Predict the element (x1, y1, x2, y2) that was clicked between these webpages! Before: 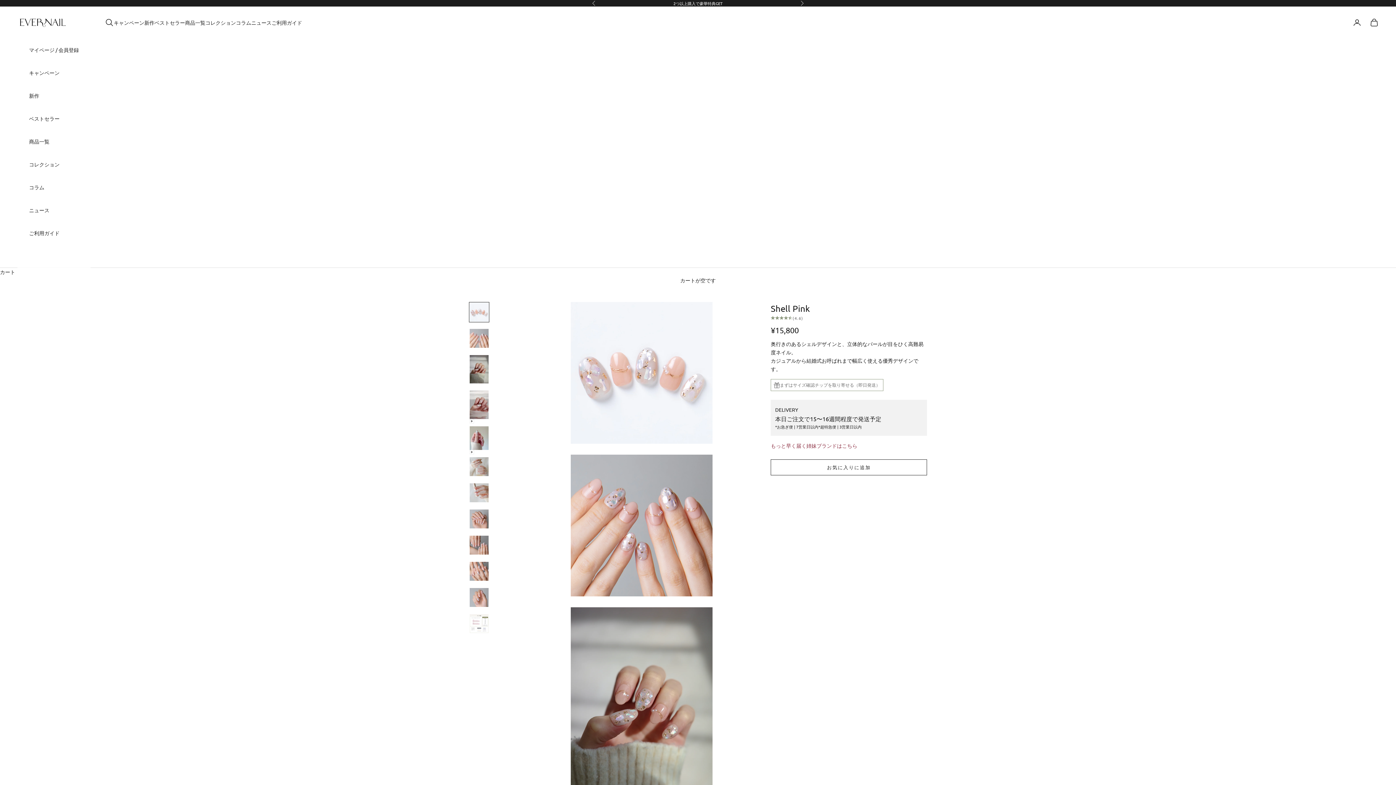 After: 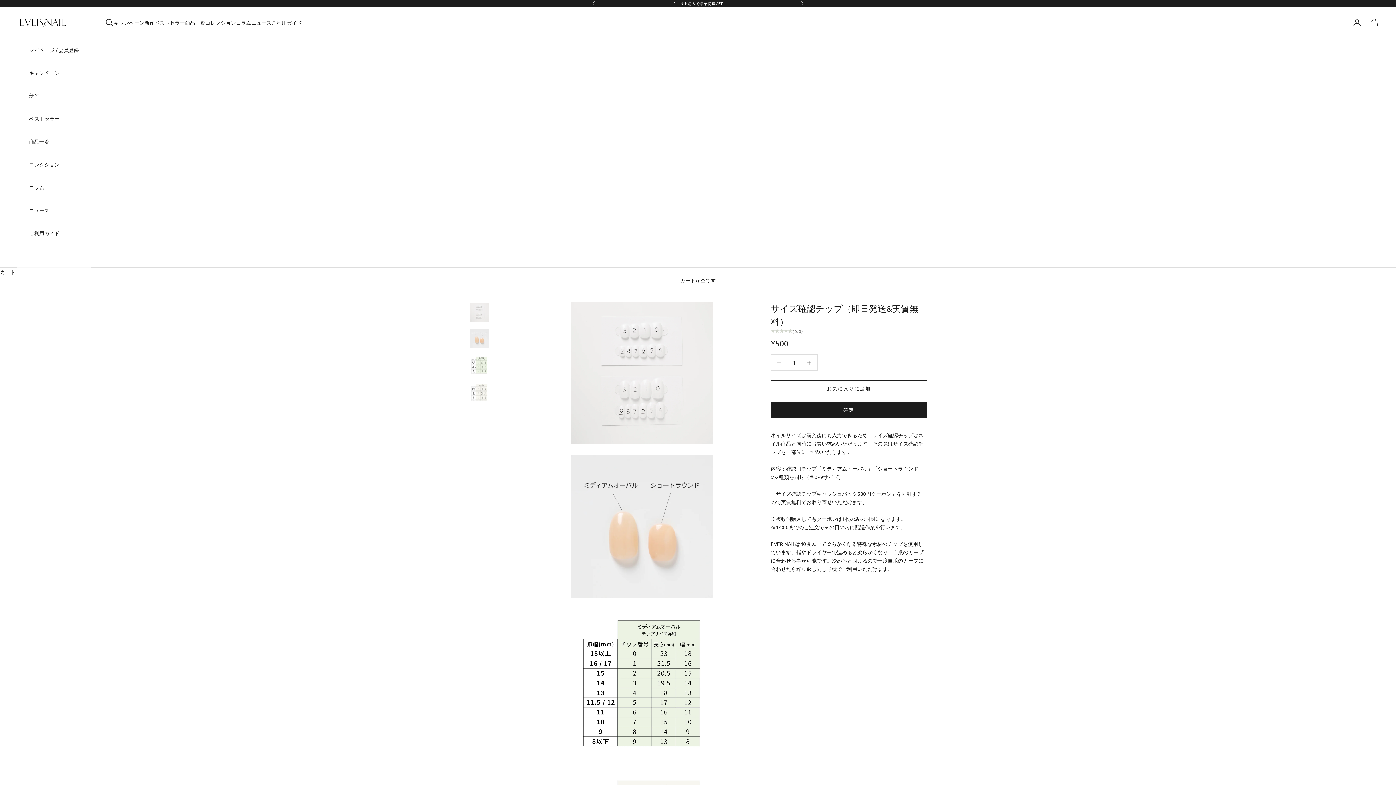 Action: bbox: (770, 379, 883, 391) label: まずはサイズ確認チップを取り寄せる（即日発送）